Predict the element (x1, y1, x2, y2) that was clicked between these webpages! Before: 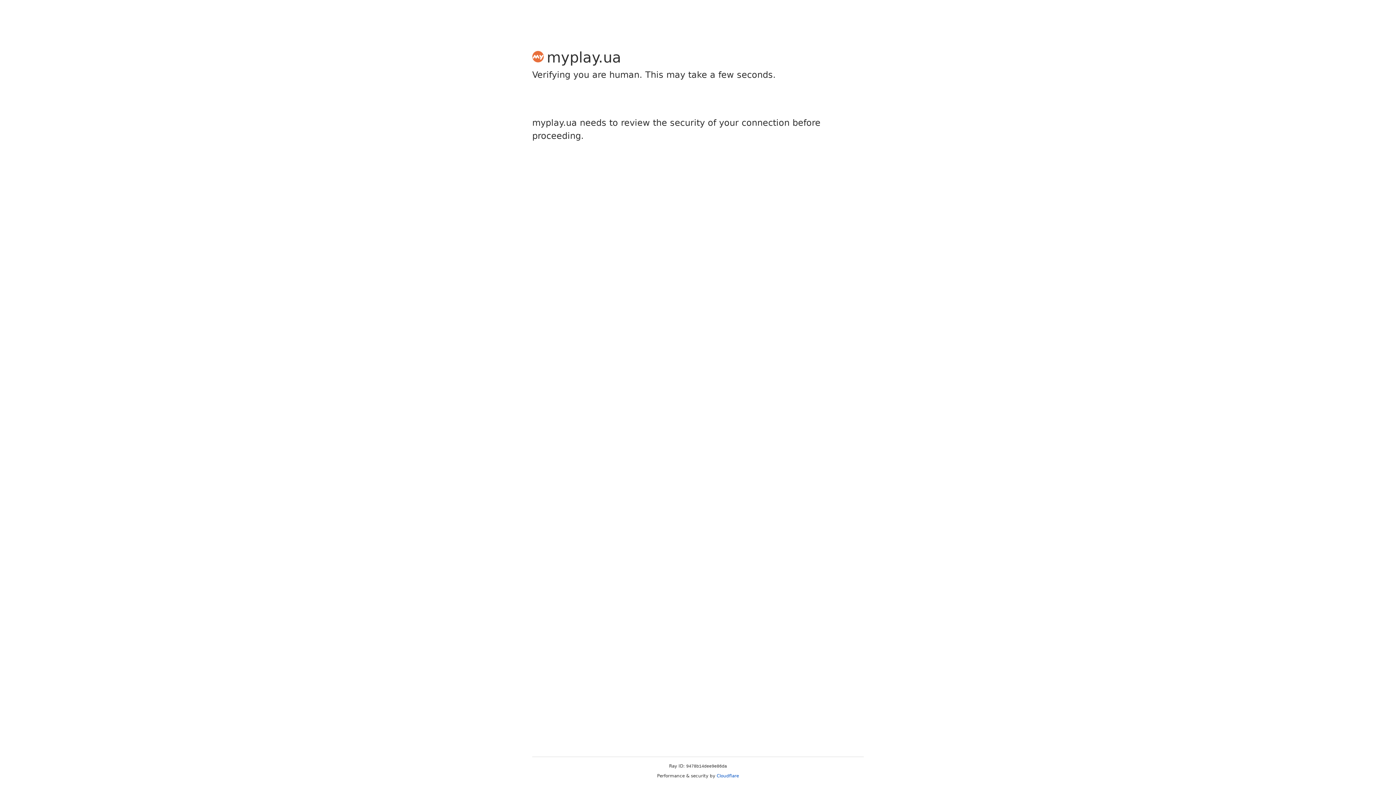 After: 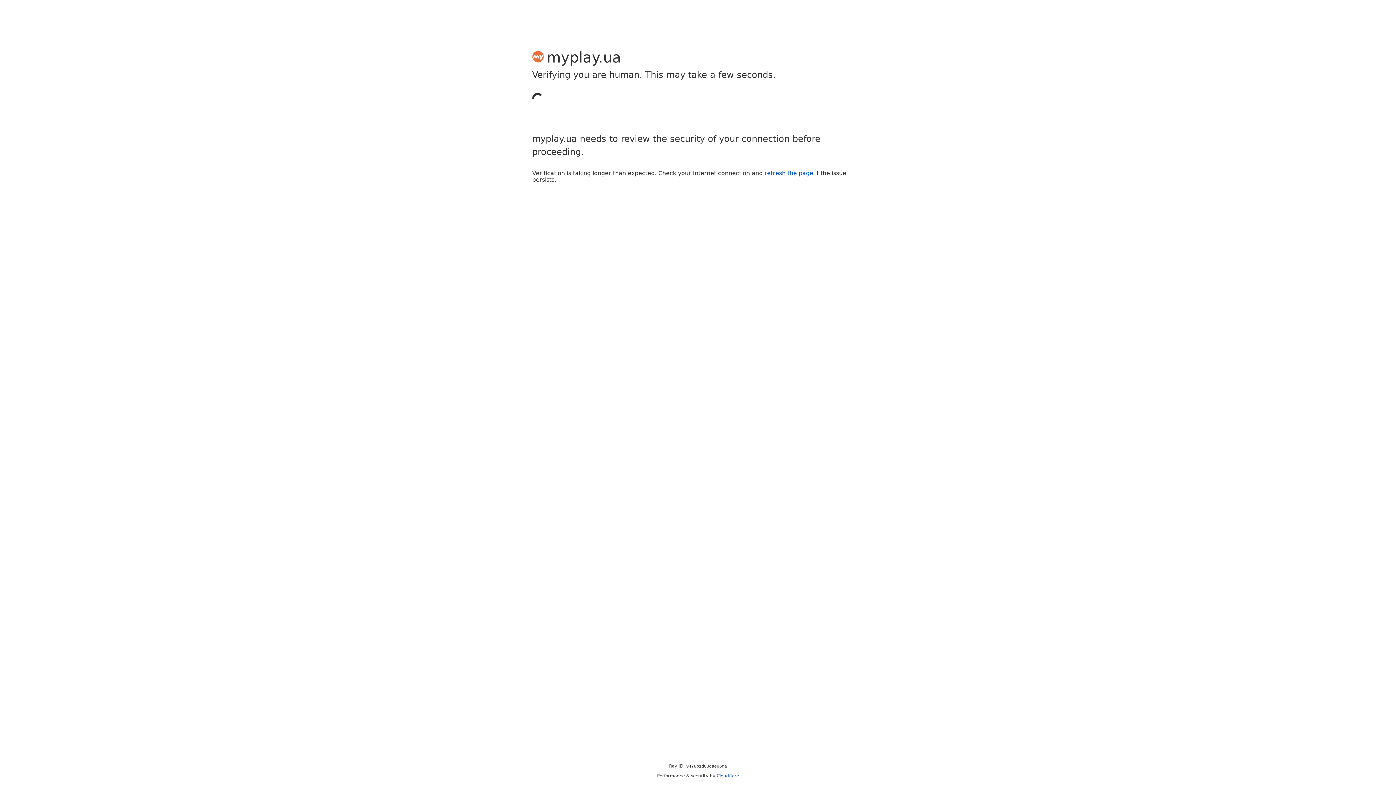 Action: bbox: (716, 773, 739, 778) label: Cloudflare